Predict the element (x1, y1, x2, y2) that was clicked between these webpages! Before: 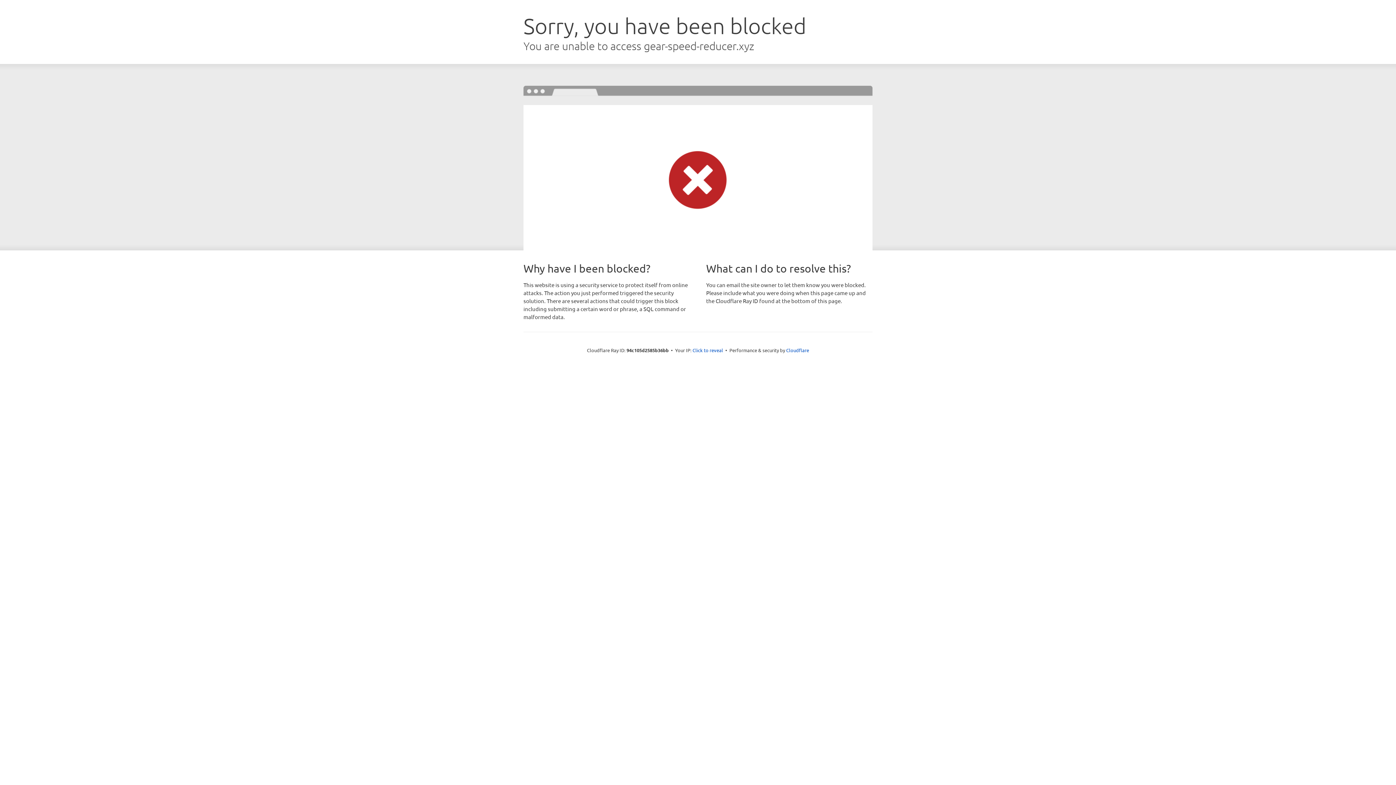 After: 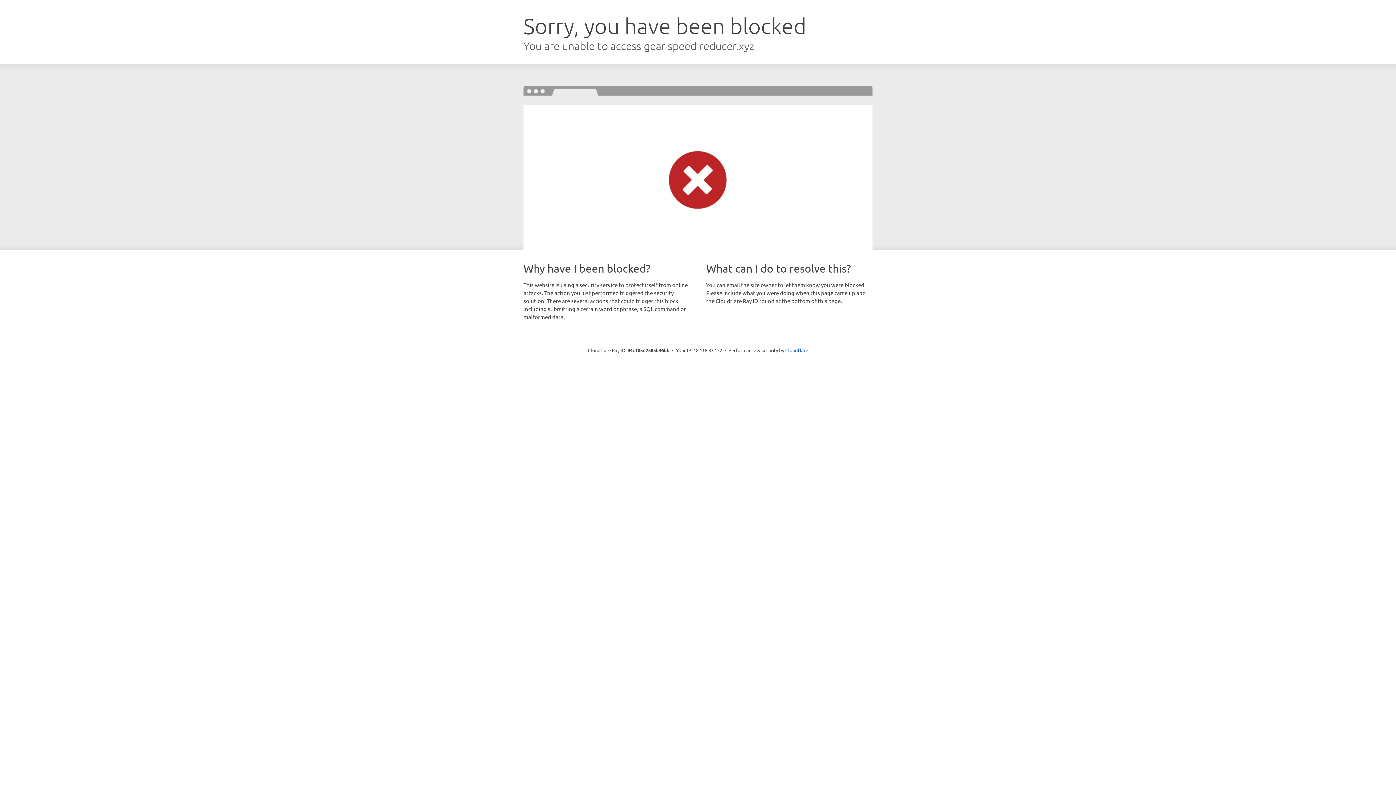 Action: label: Click to reveal bbox: (692, 346, 723, 353)